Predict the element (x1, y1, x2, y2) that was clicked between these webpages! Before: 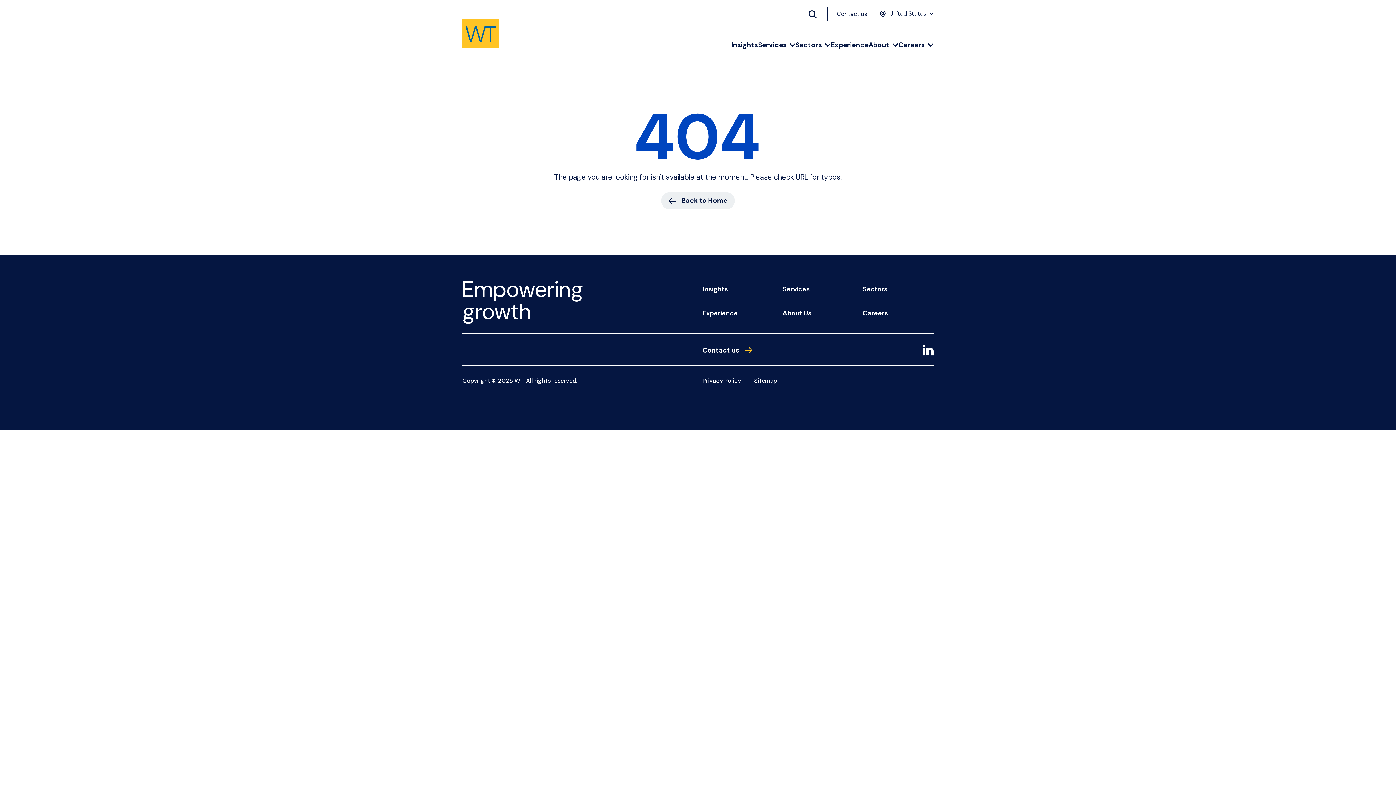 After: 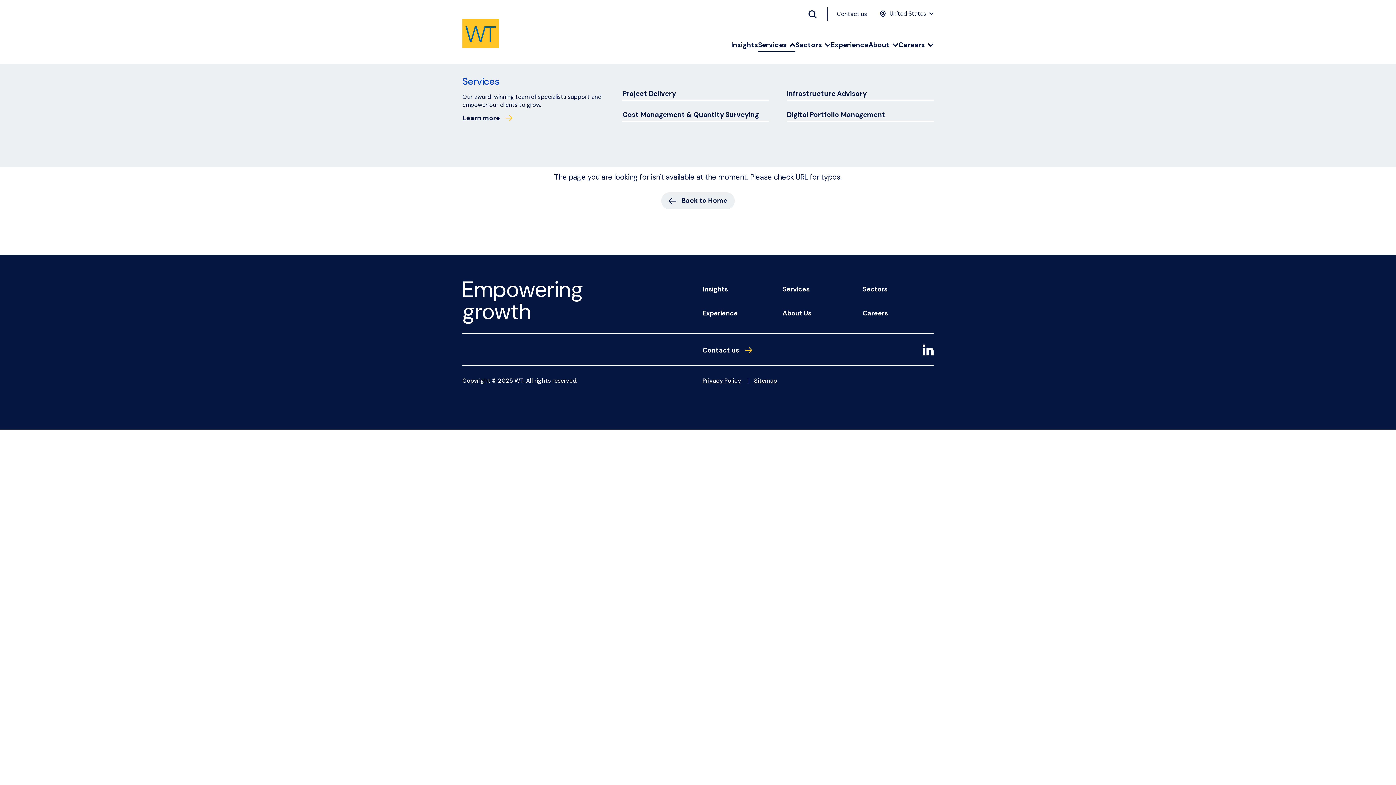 Action: bbox: (758, 41, 795, 51) label: Services